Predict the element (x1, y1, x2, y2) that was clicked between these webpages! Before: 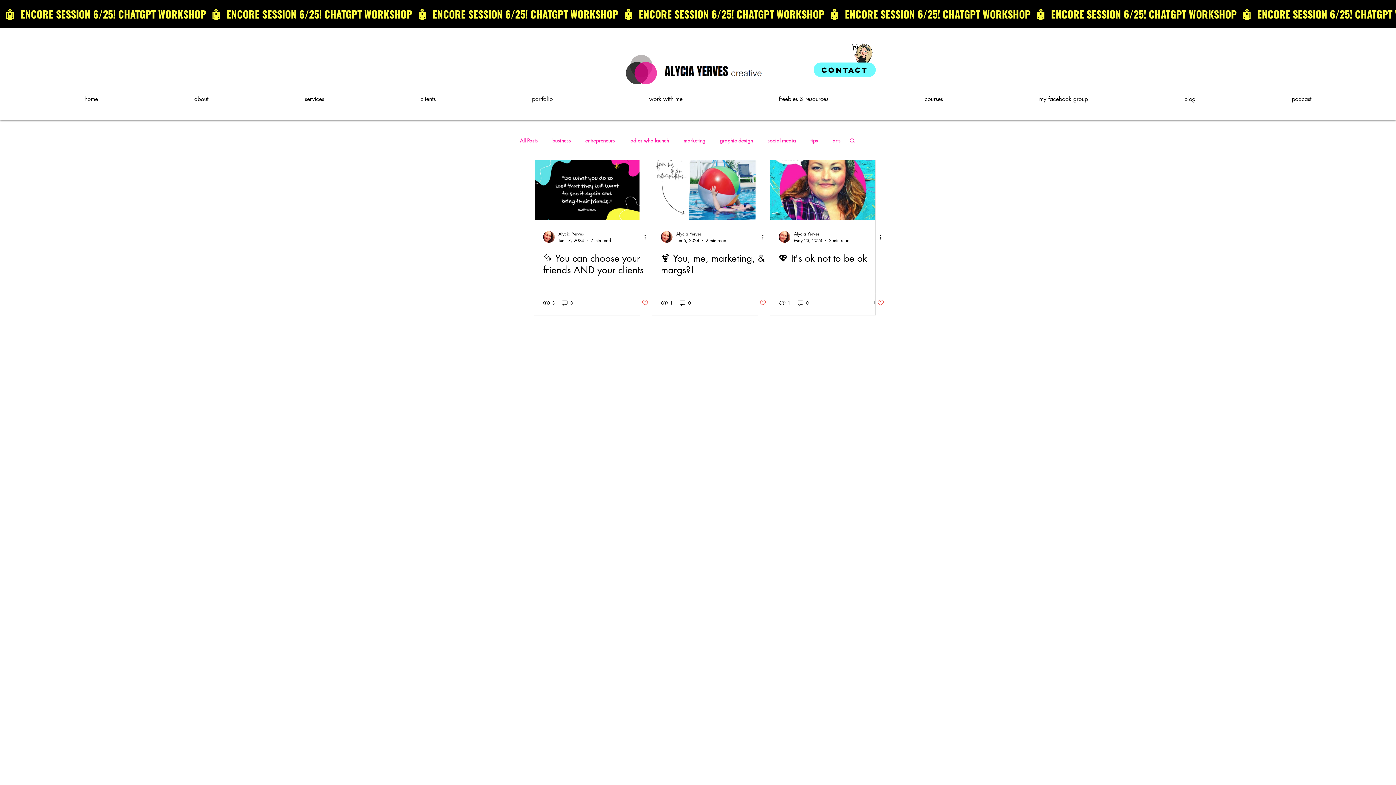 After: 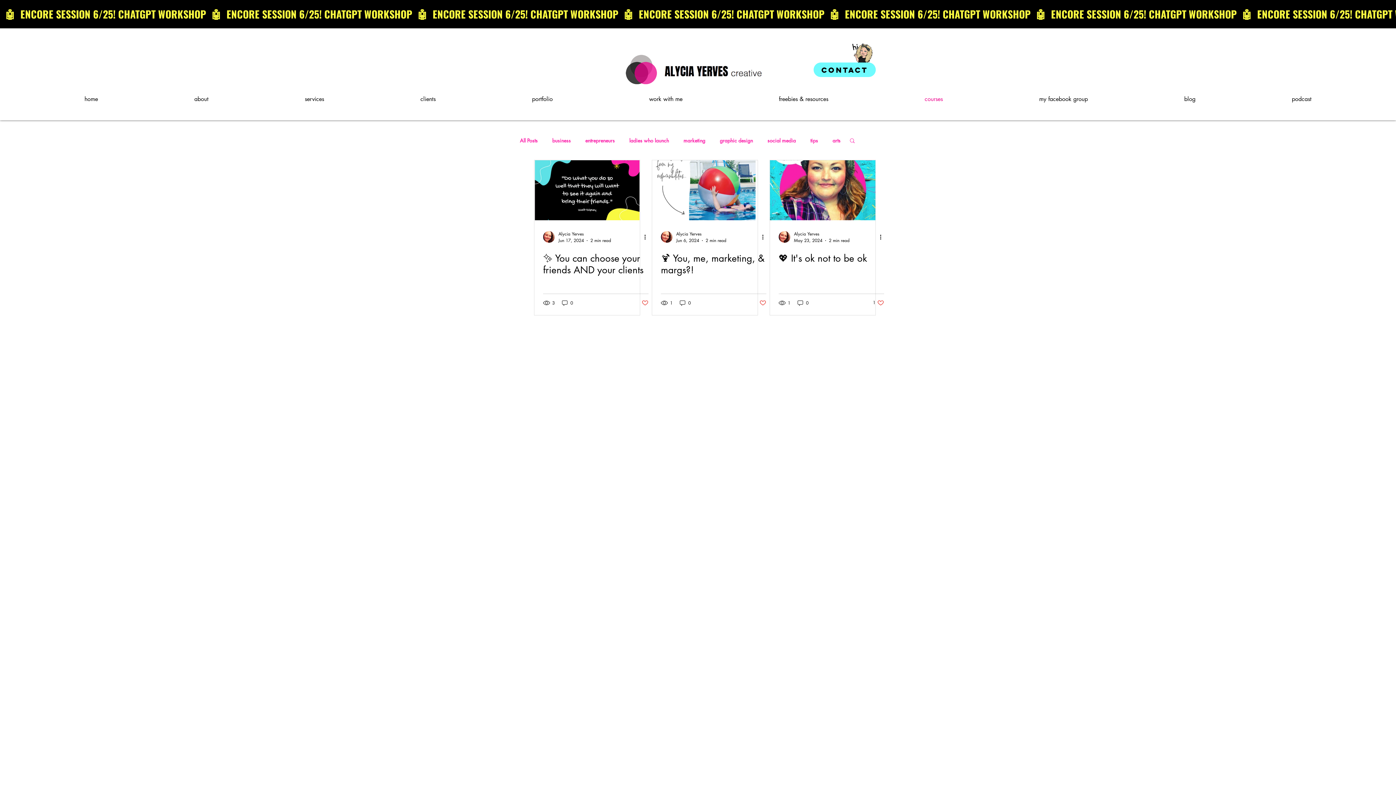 Action: bbox: (876, 95, 991, 102) label: courses